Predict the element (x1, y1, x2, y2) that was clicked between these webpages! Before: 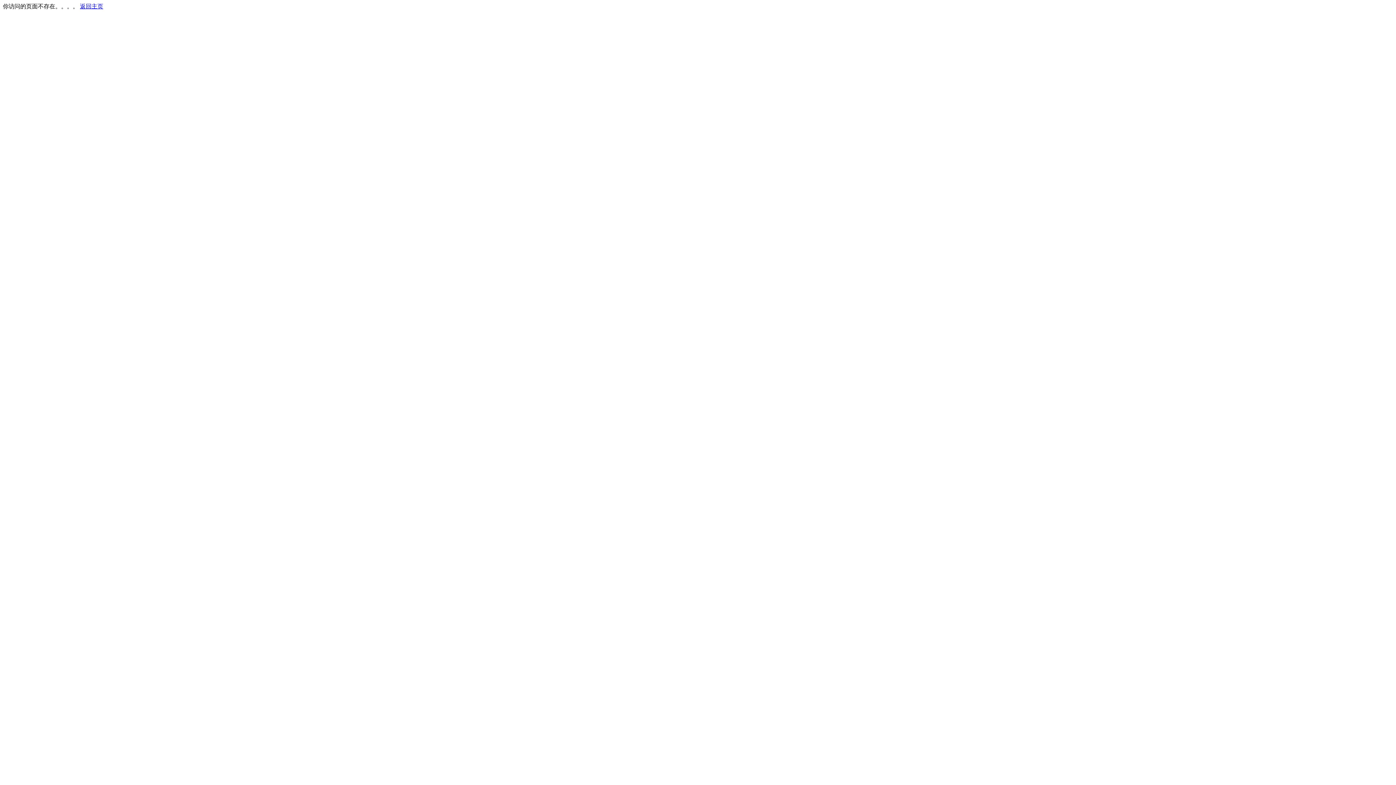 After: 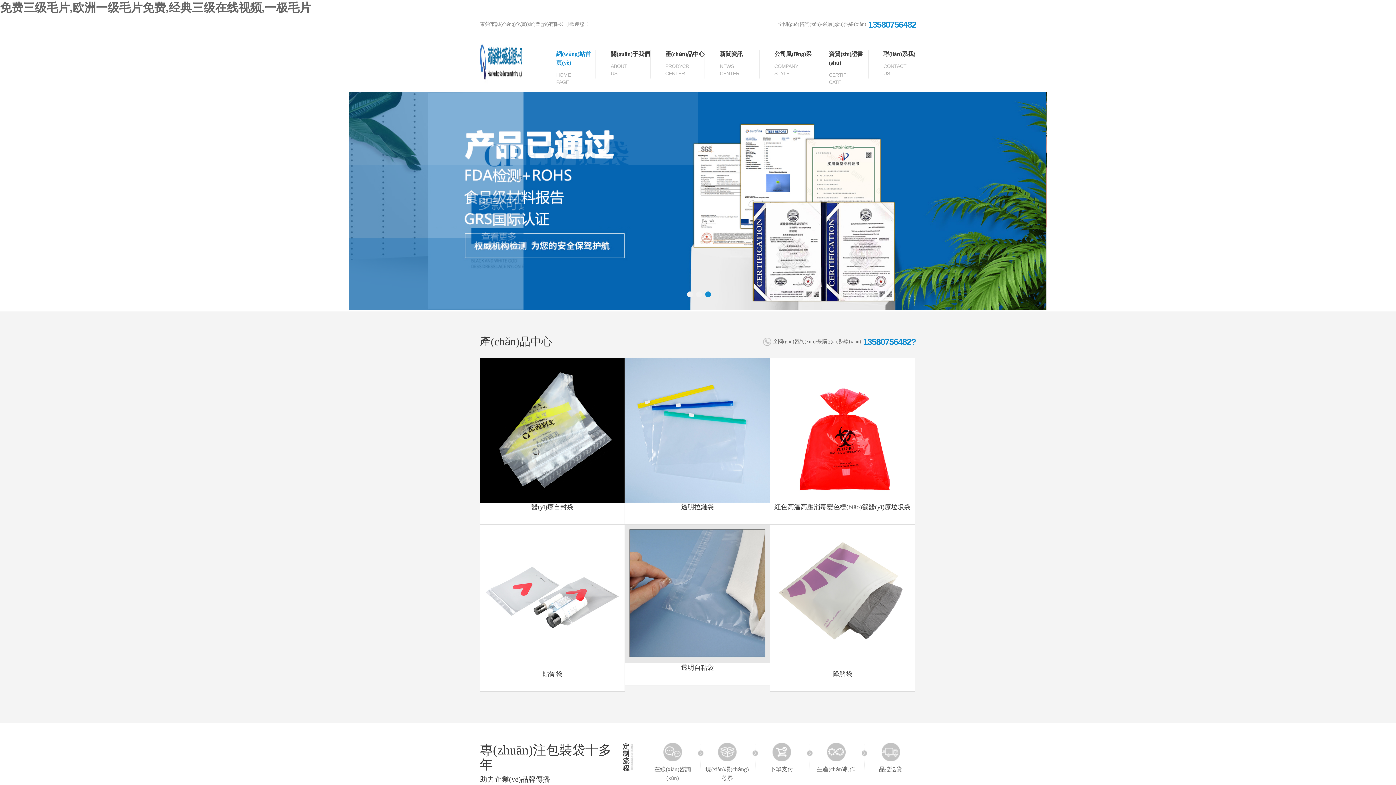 Action: label: 返回主页 bbox: (80, 3, 103, 9)